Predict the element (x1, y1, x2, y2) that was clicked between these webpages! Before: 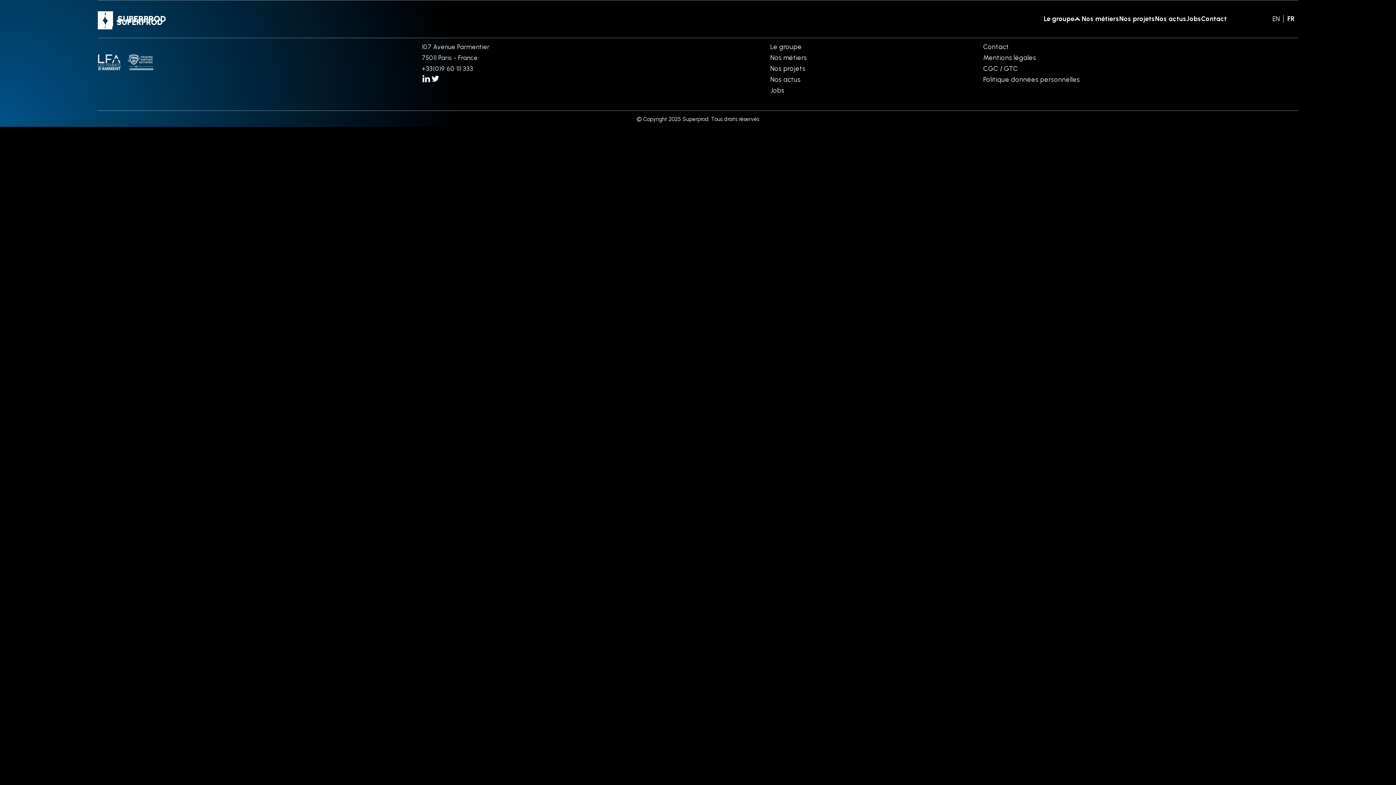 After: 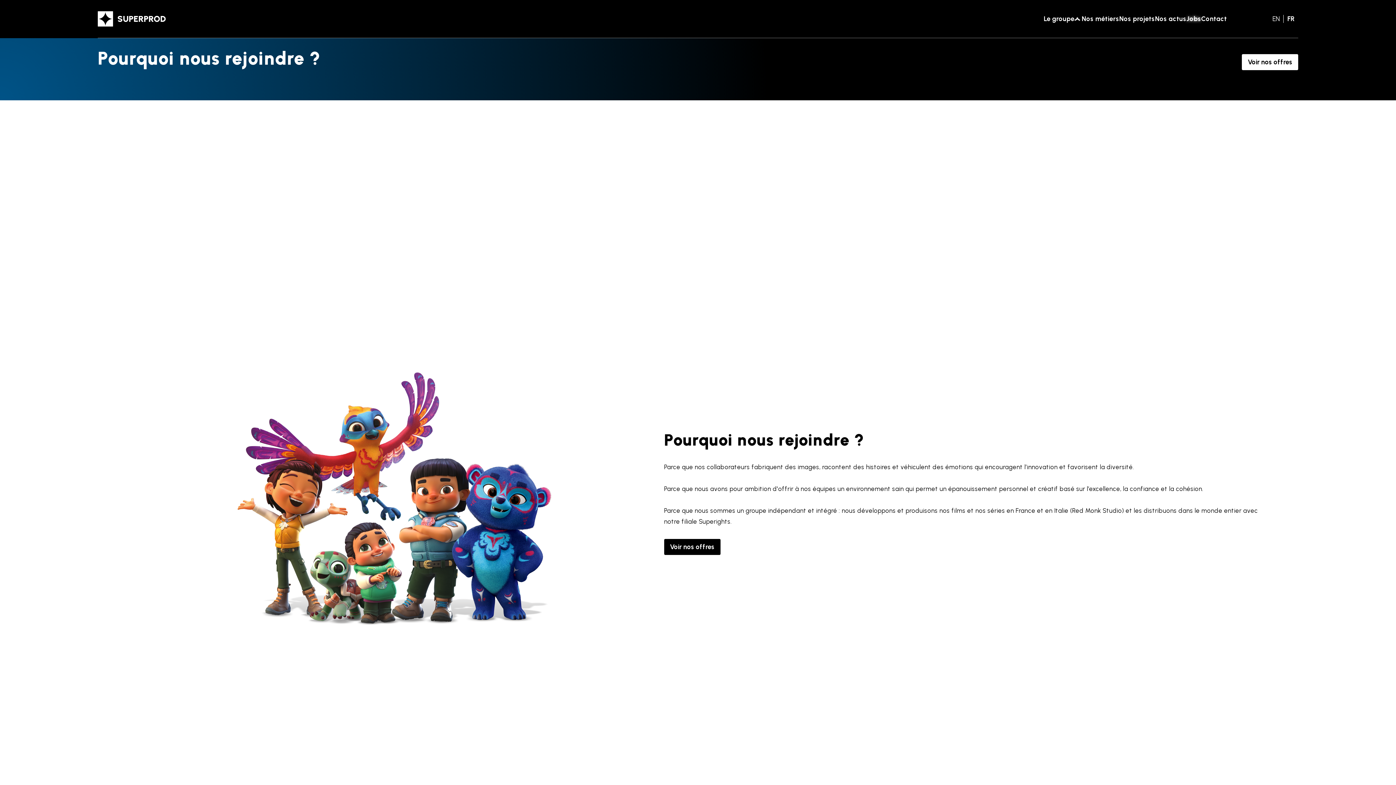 Action: bbox: (1186, 5, 1201, 32) label: Jobs